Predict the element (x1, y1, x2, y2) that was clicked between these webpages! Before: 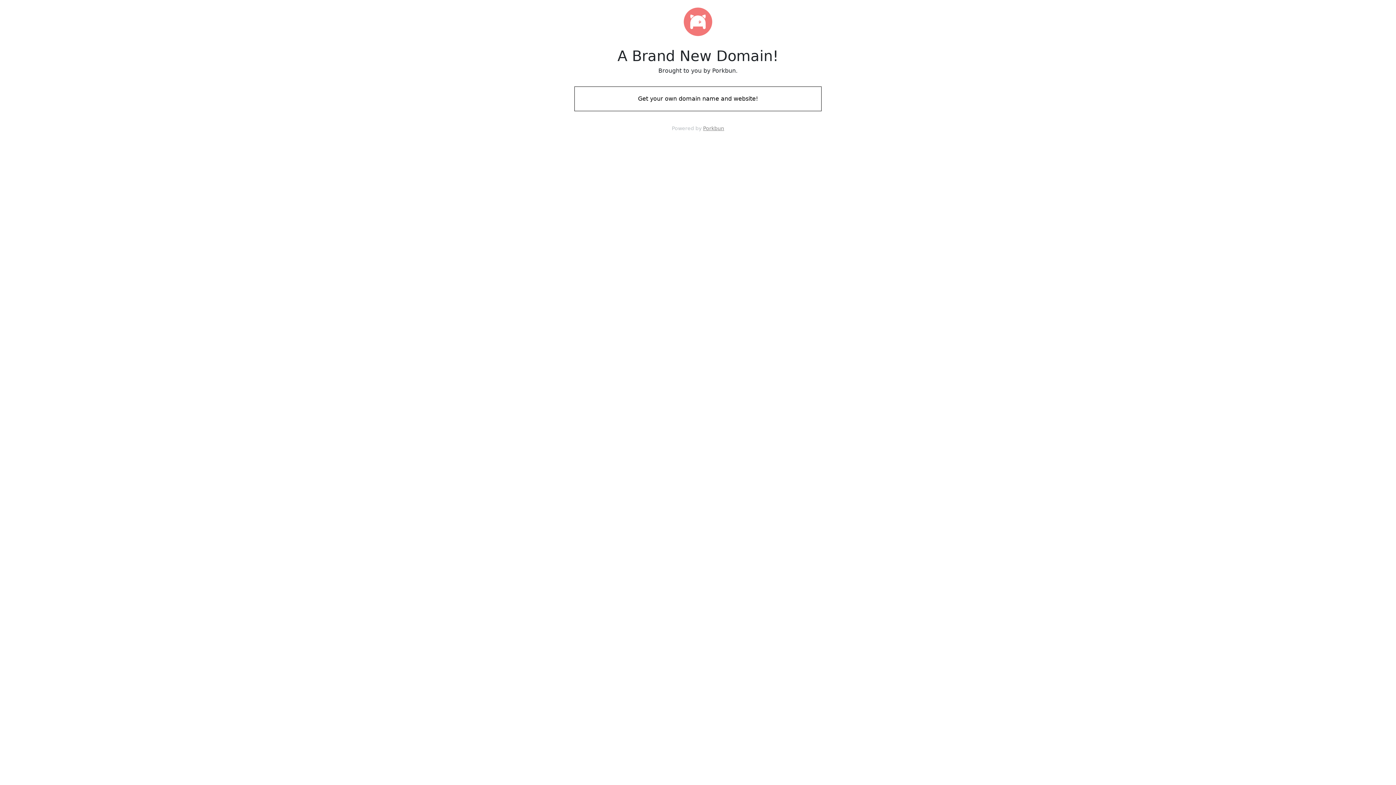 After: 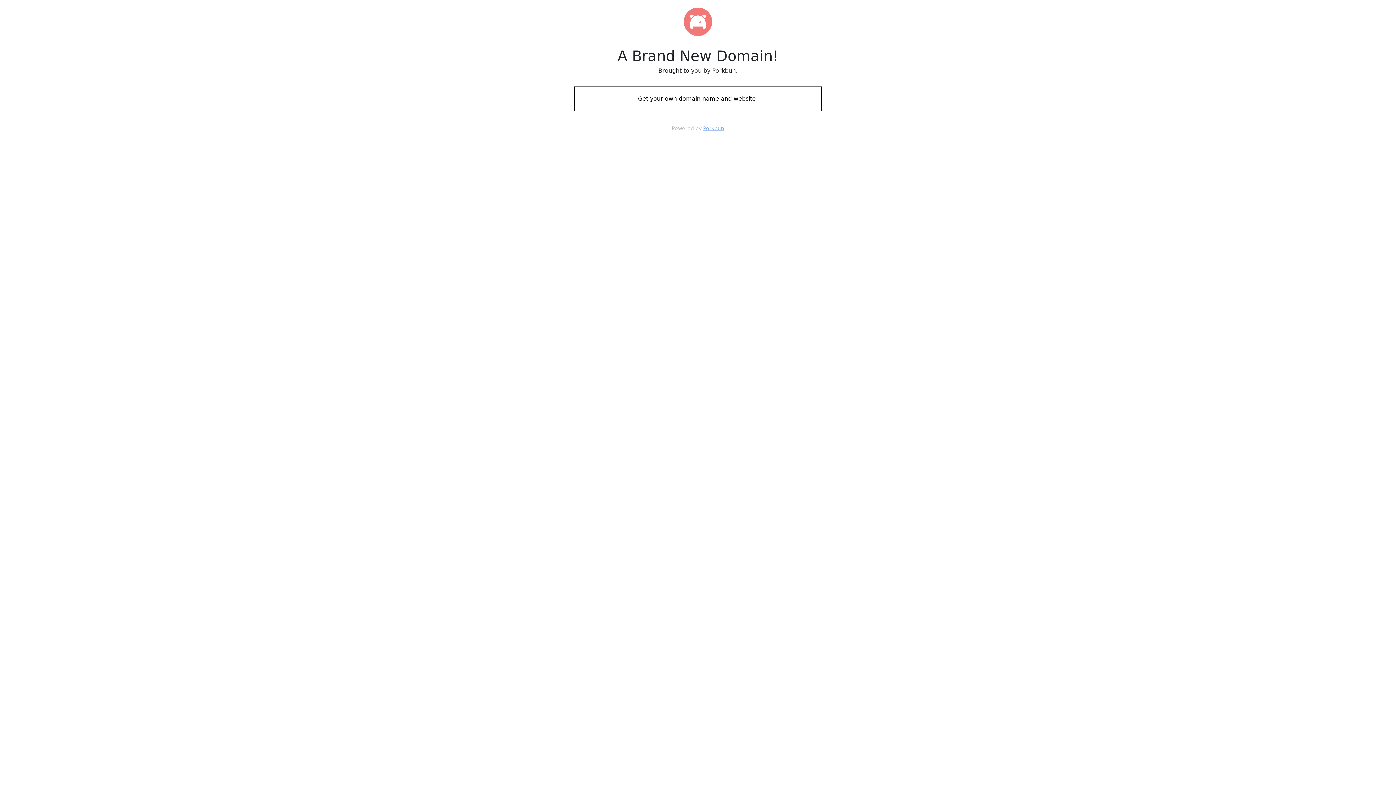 Action: bbox: (703, 125, 724, 131) label: Porkbun